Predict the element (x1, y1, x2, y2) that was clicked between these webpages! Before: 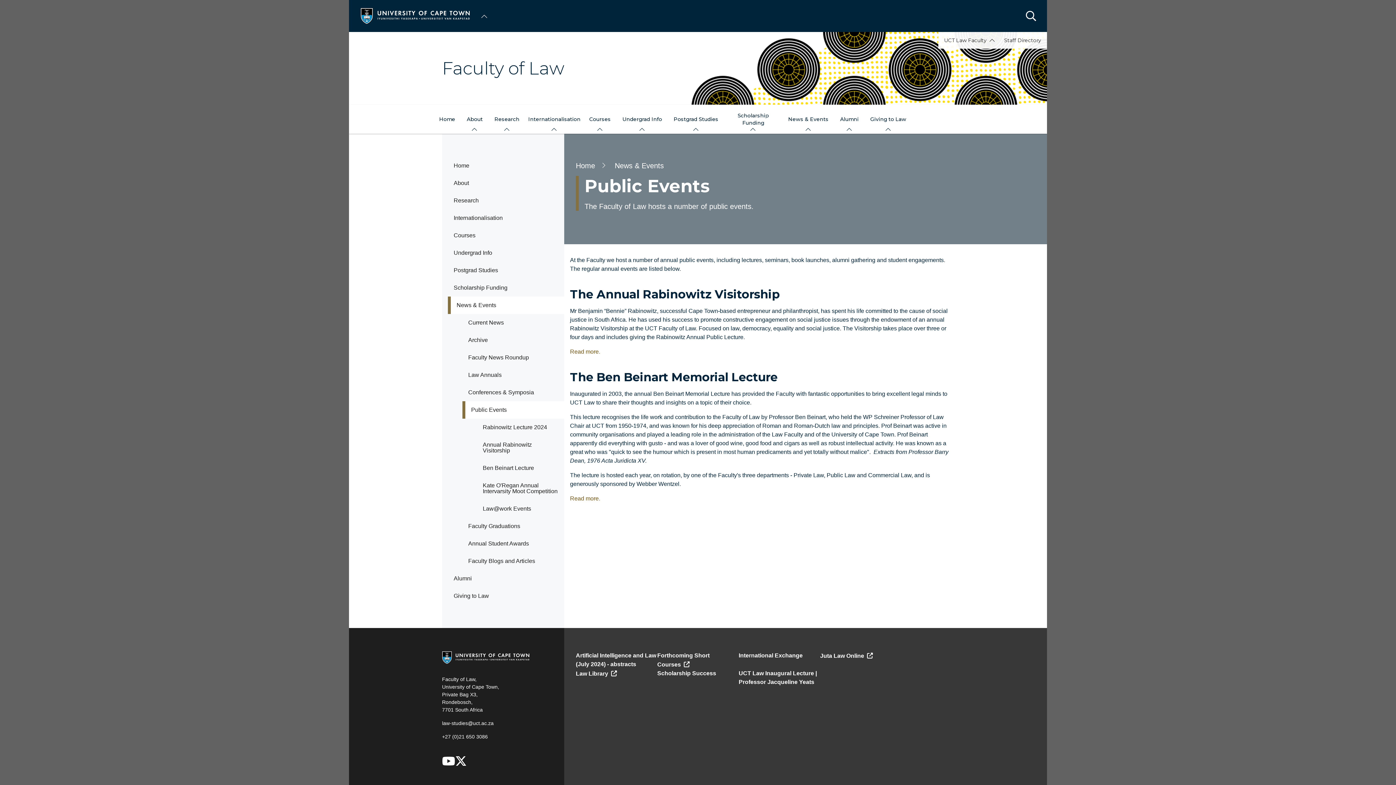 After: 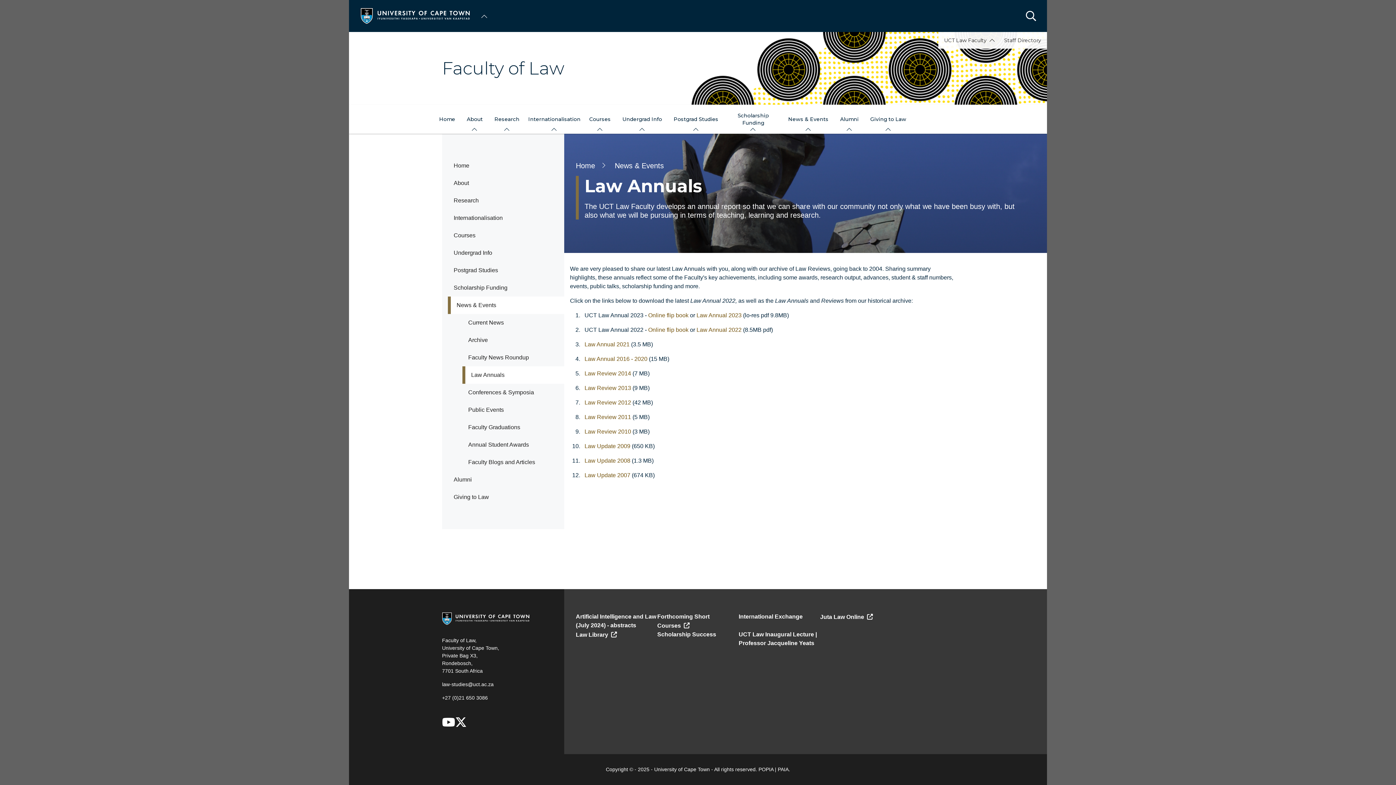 Action: label: Law Annuals bbox: (462, 366, 564, 384)